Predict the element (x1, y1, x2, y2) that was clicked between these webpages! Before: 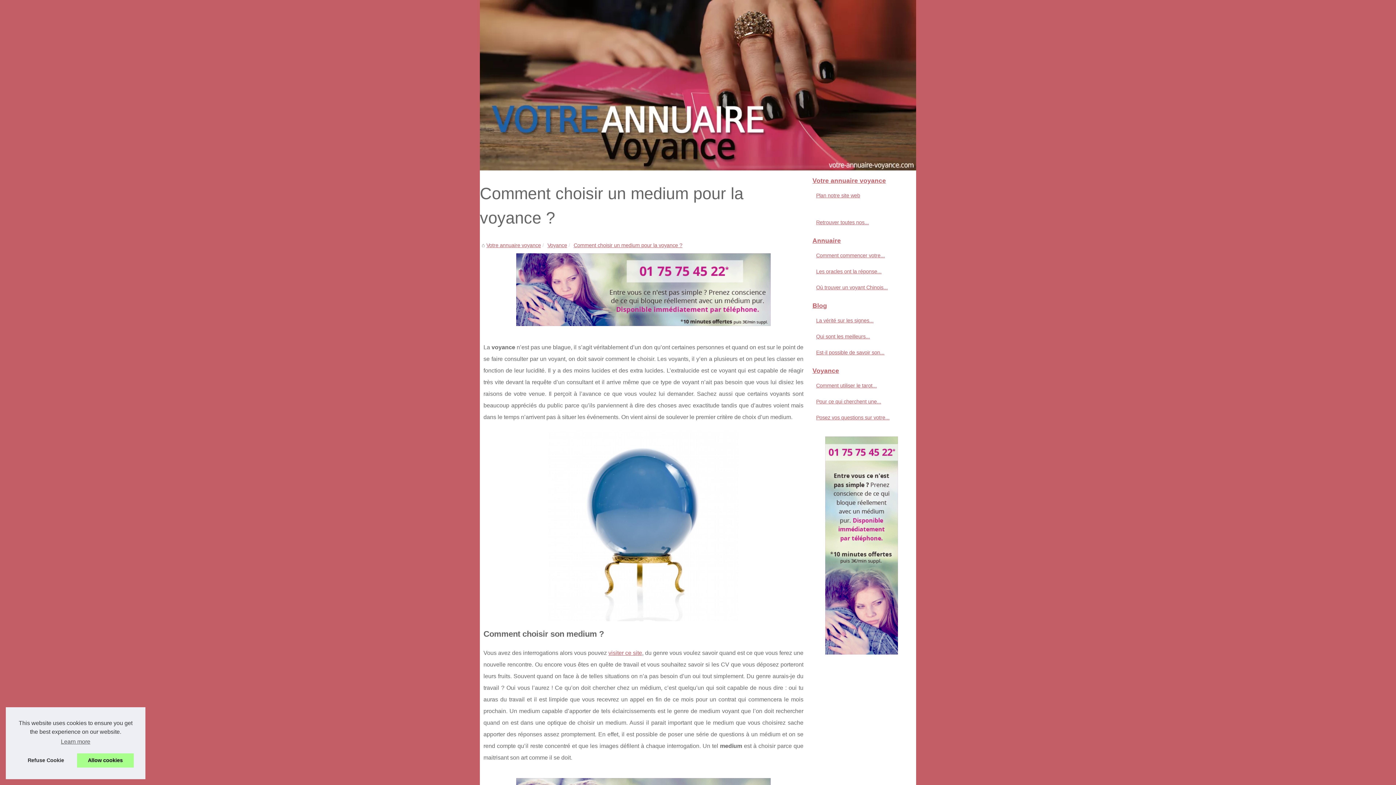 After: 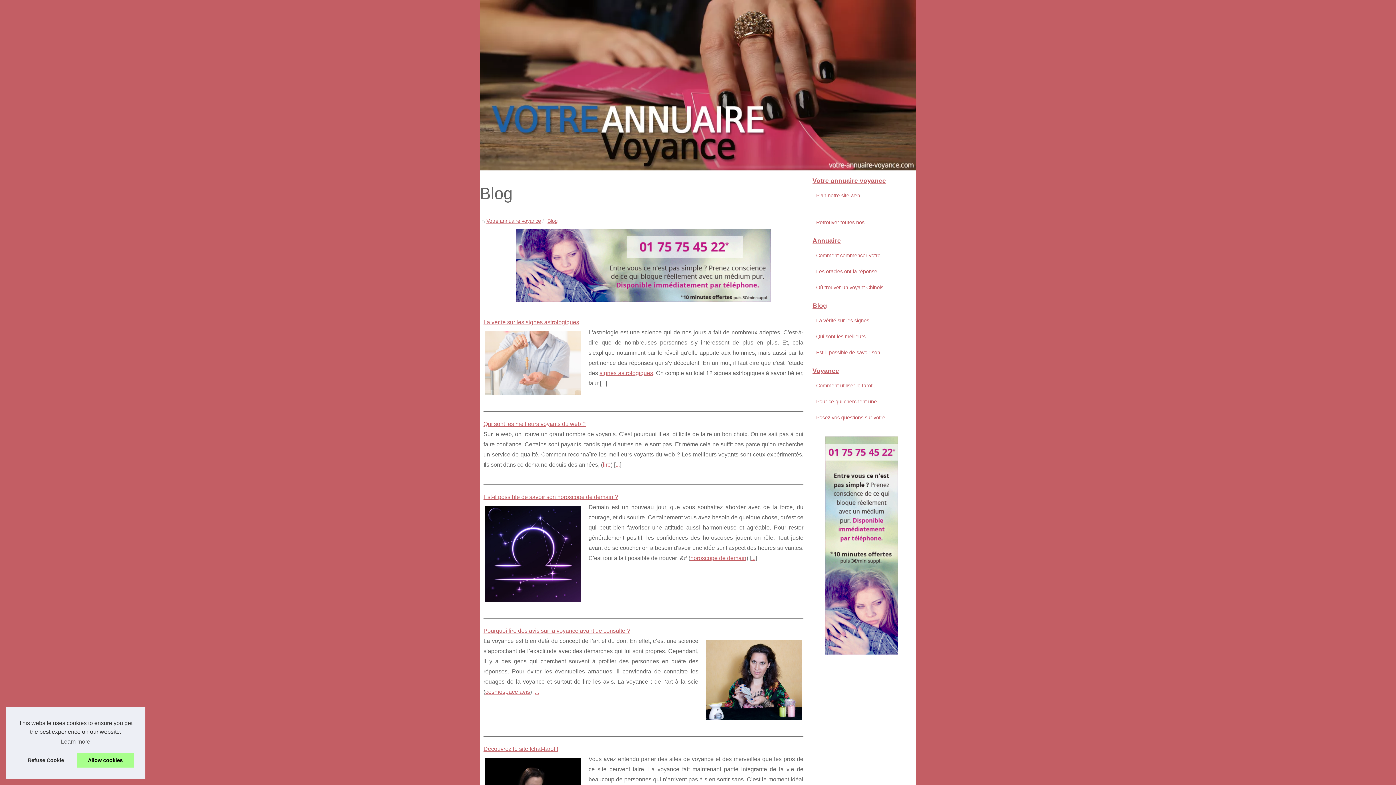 Action: label: Blog bbox: (810, 299, 912, 312)